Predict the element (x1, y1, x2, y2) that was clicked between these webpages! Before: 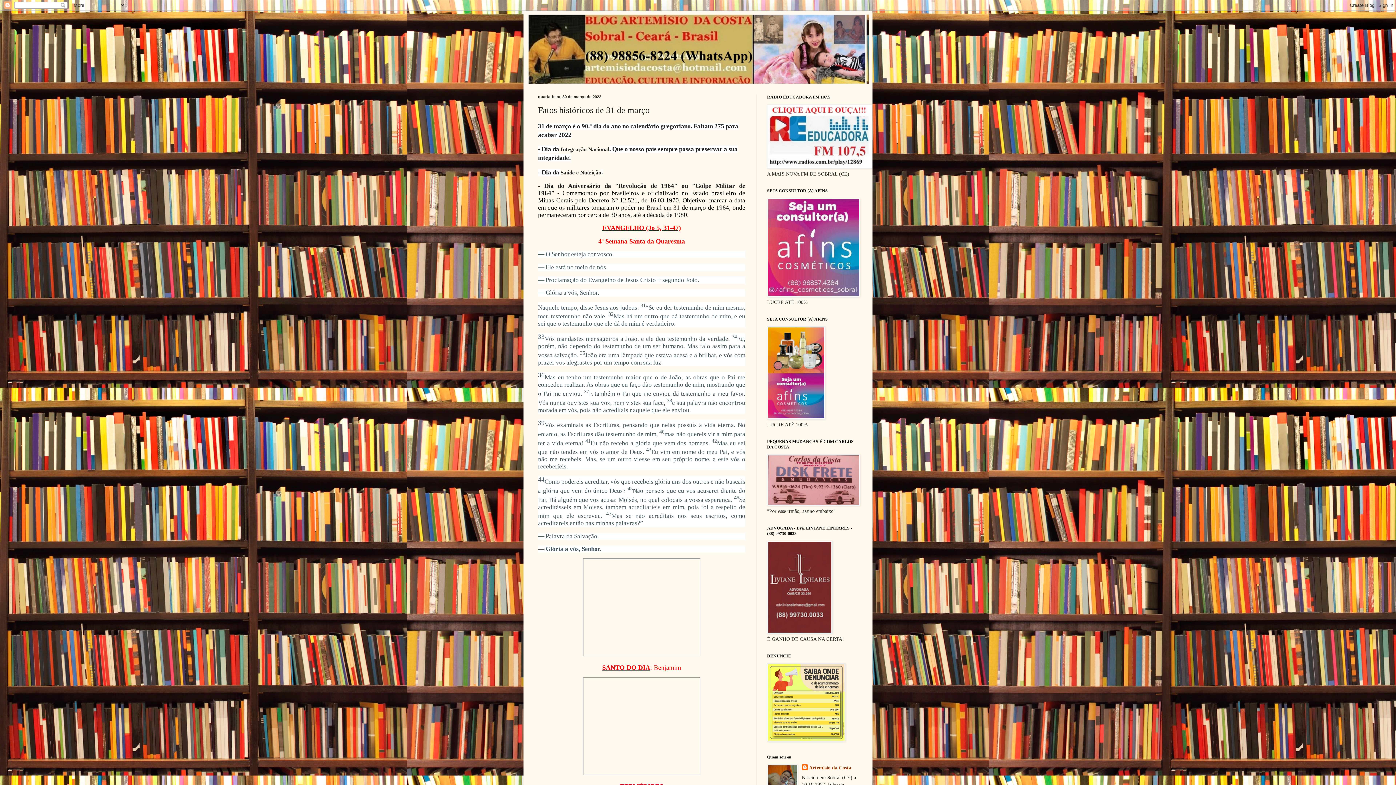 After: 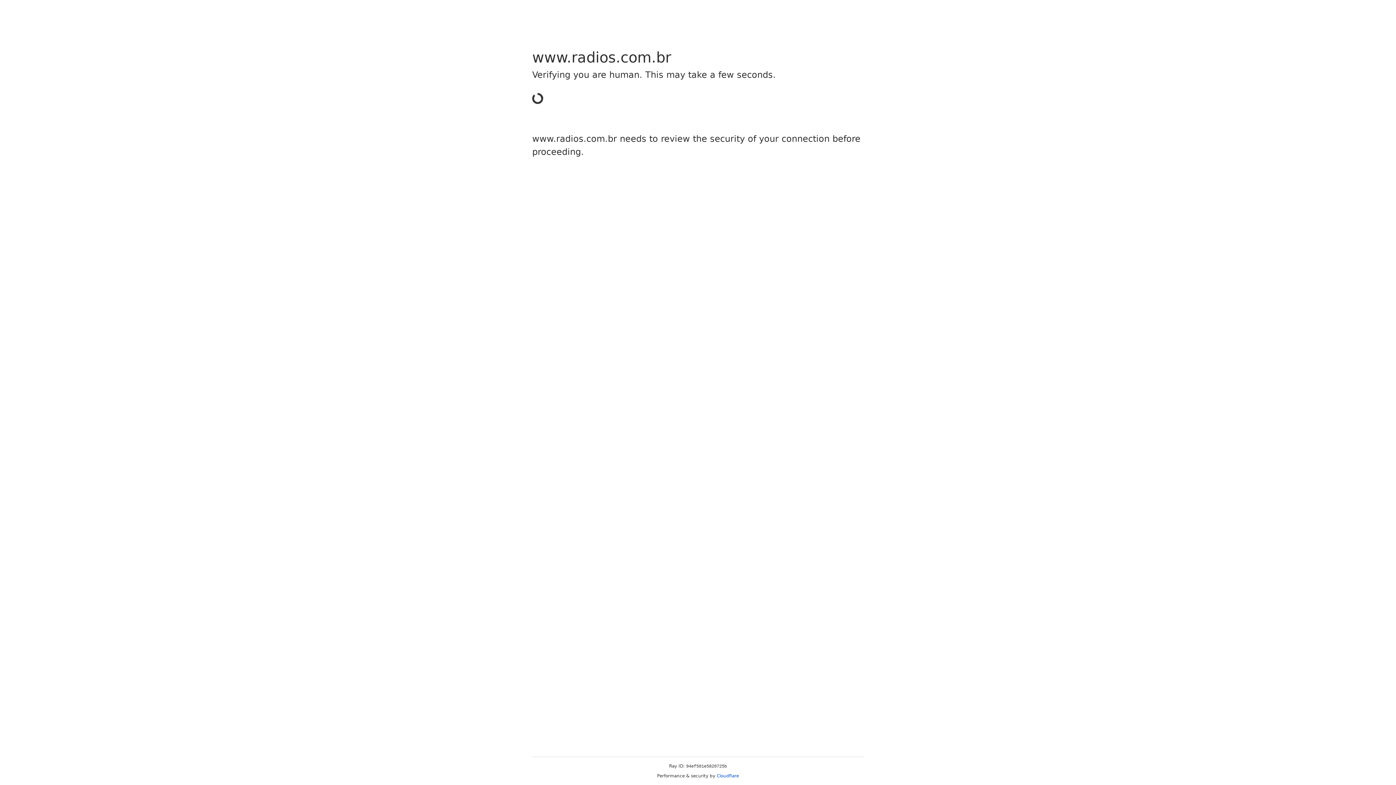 Action: bbox: (767, 164, 872, 169)